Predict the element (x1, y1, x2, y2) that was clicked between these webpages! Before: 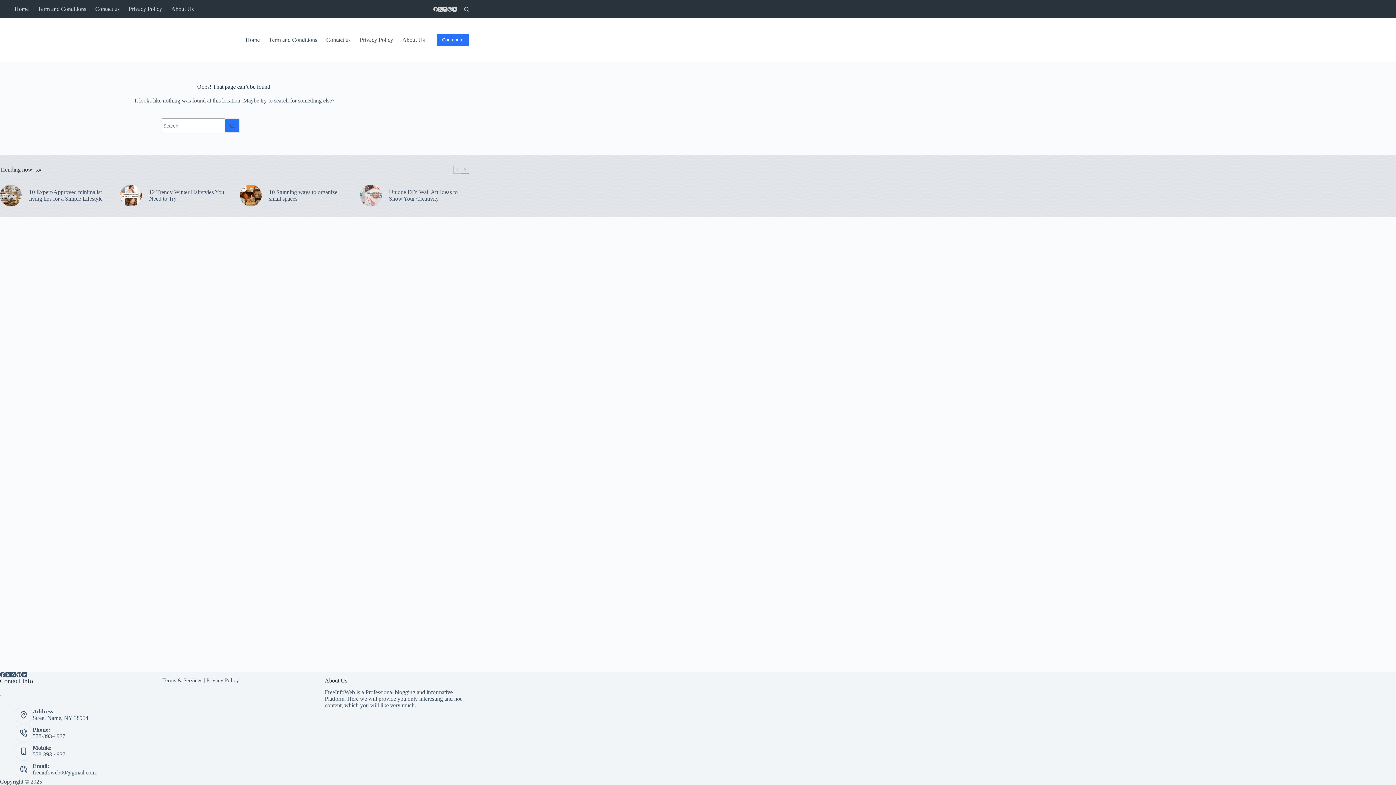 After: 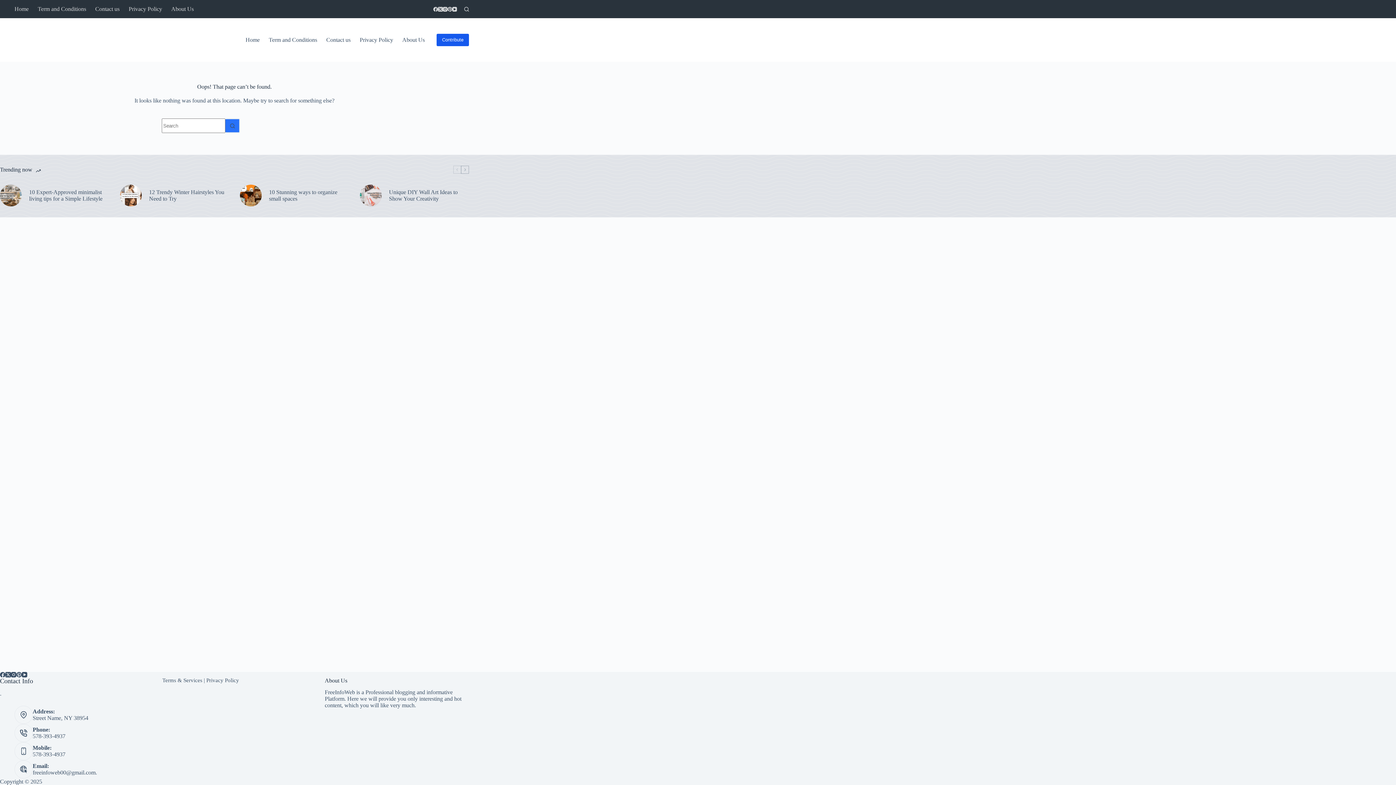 Action: bbox: (436, 33, 469, 46) label: Contribute